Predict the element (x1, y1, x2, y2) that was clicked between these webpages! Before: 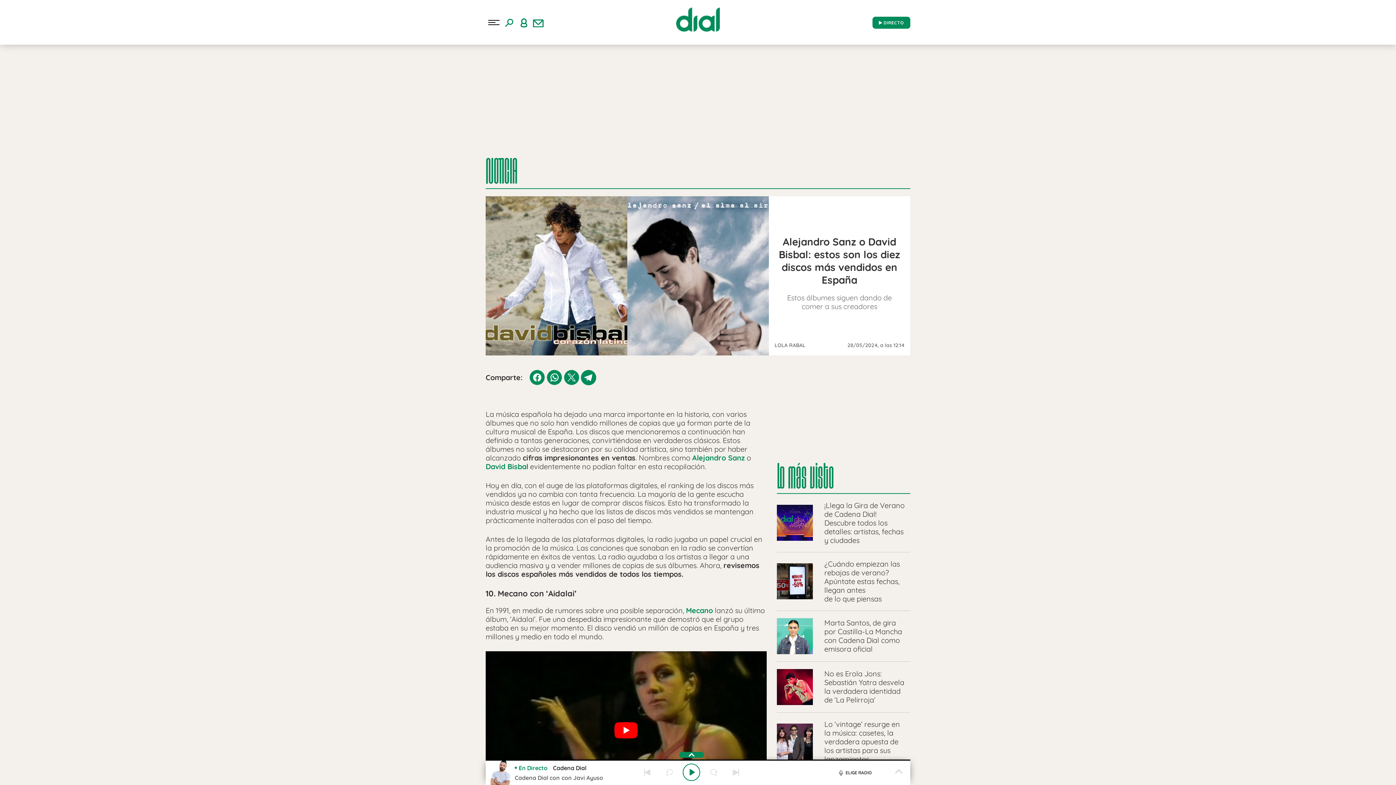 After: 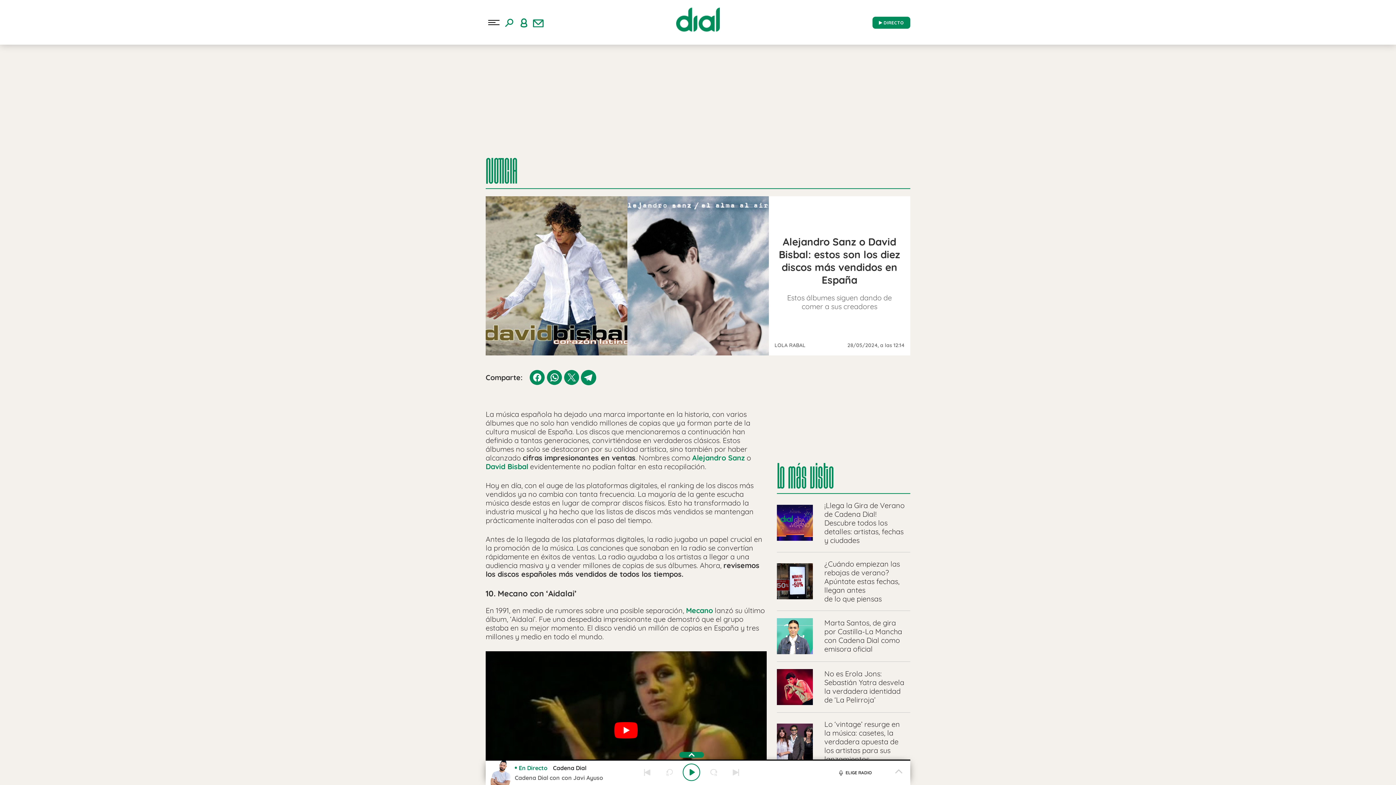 Action: bbox: (564, 370, 579, 385)